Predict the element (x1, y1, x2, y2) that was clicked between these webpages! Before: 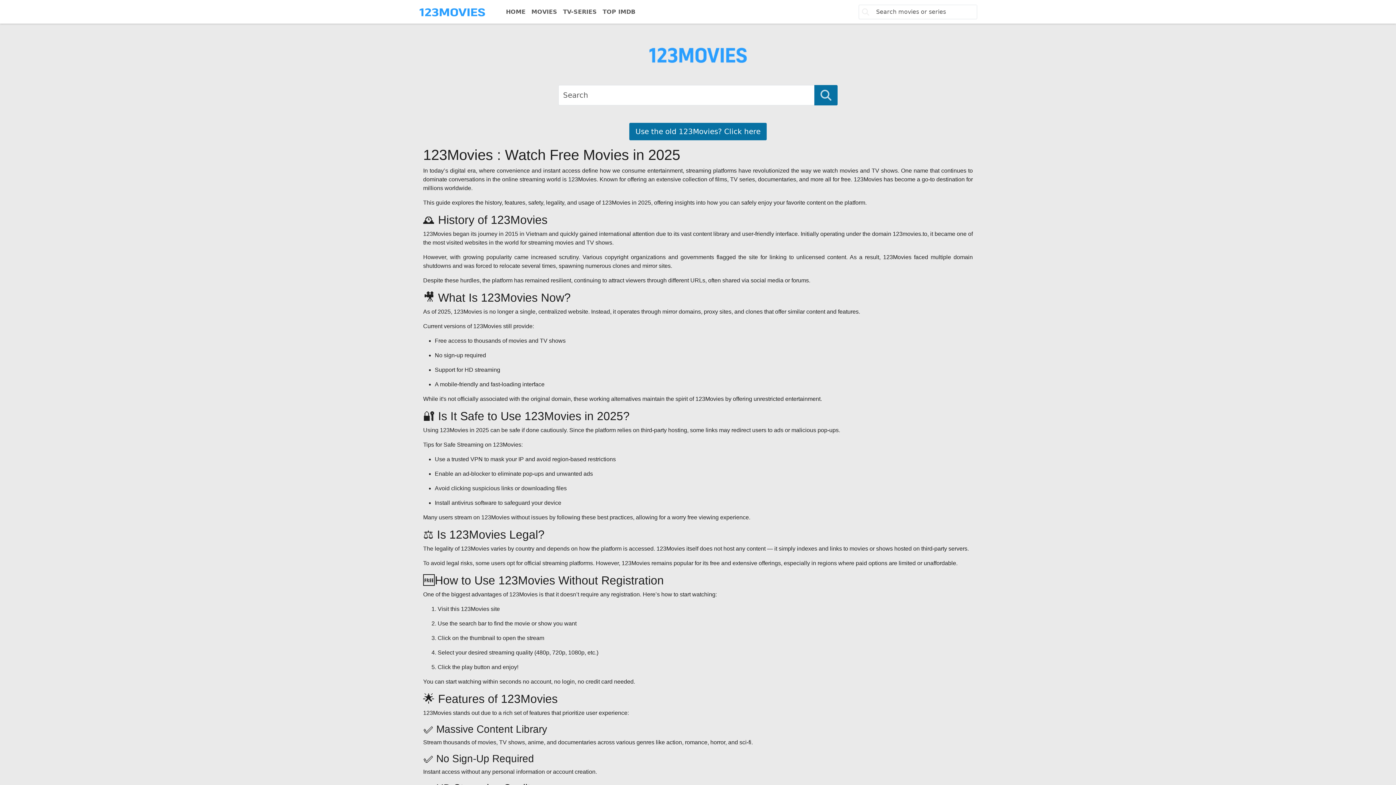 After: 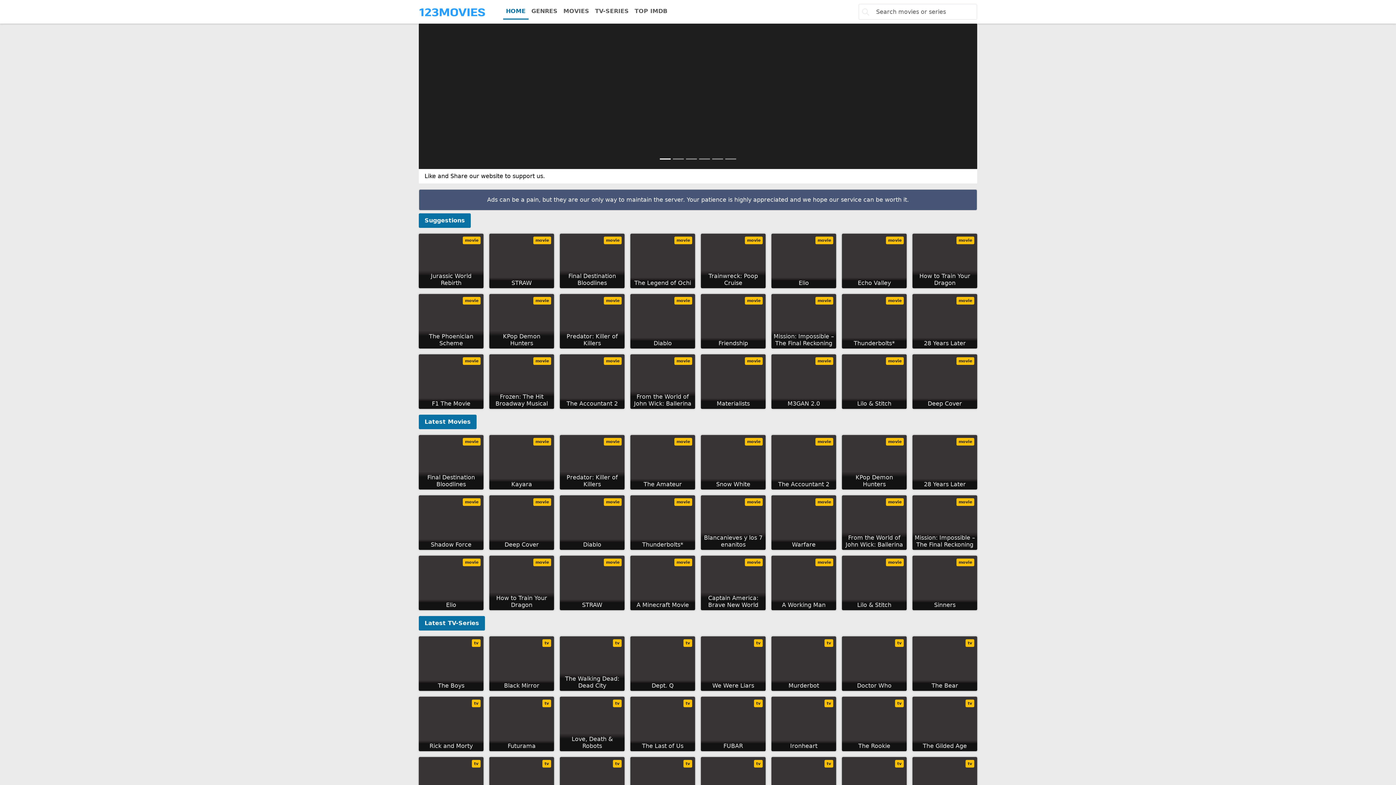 Action: bbox: (629, 122, 766, 140) label: Use the old 123Movies? Click here